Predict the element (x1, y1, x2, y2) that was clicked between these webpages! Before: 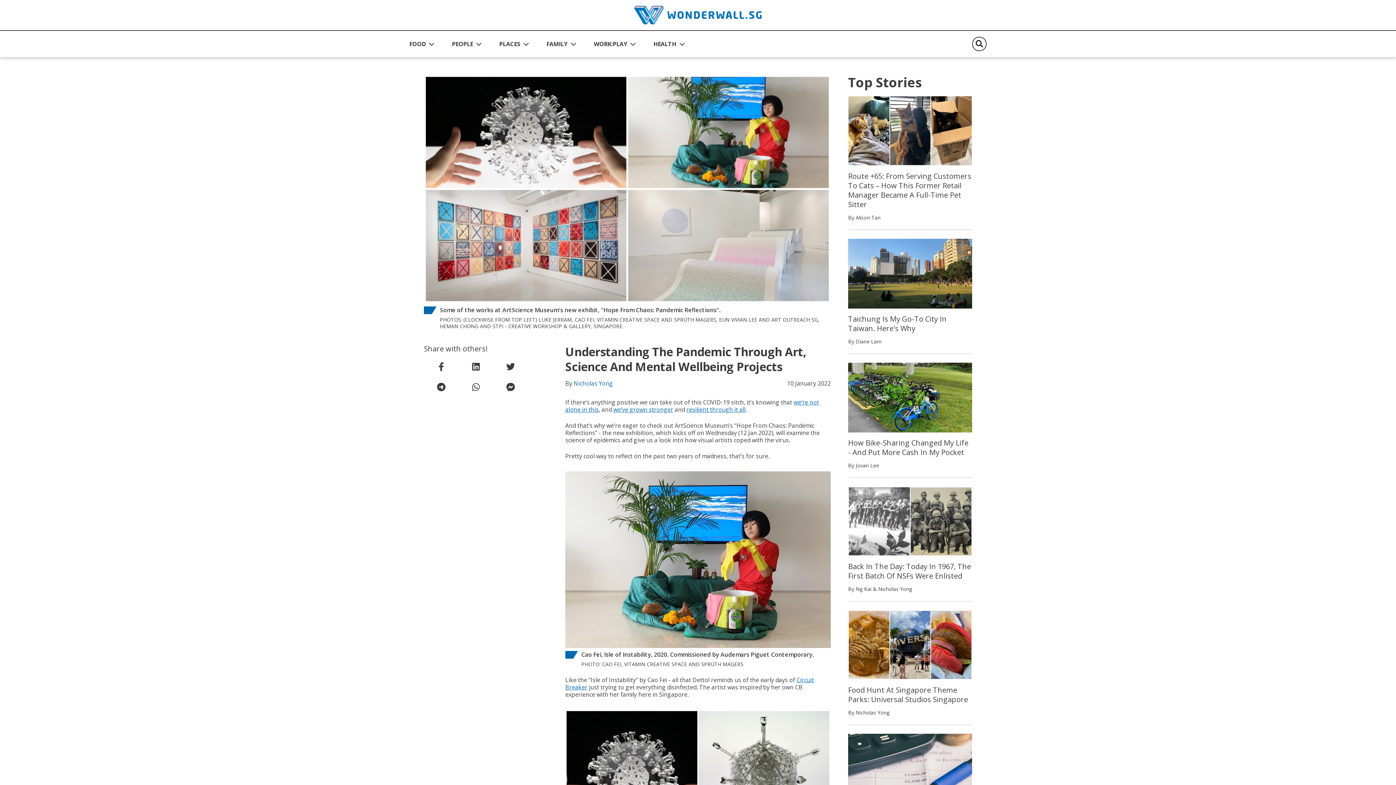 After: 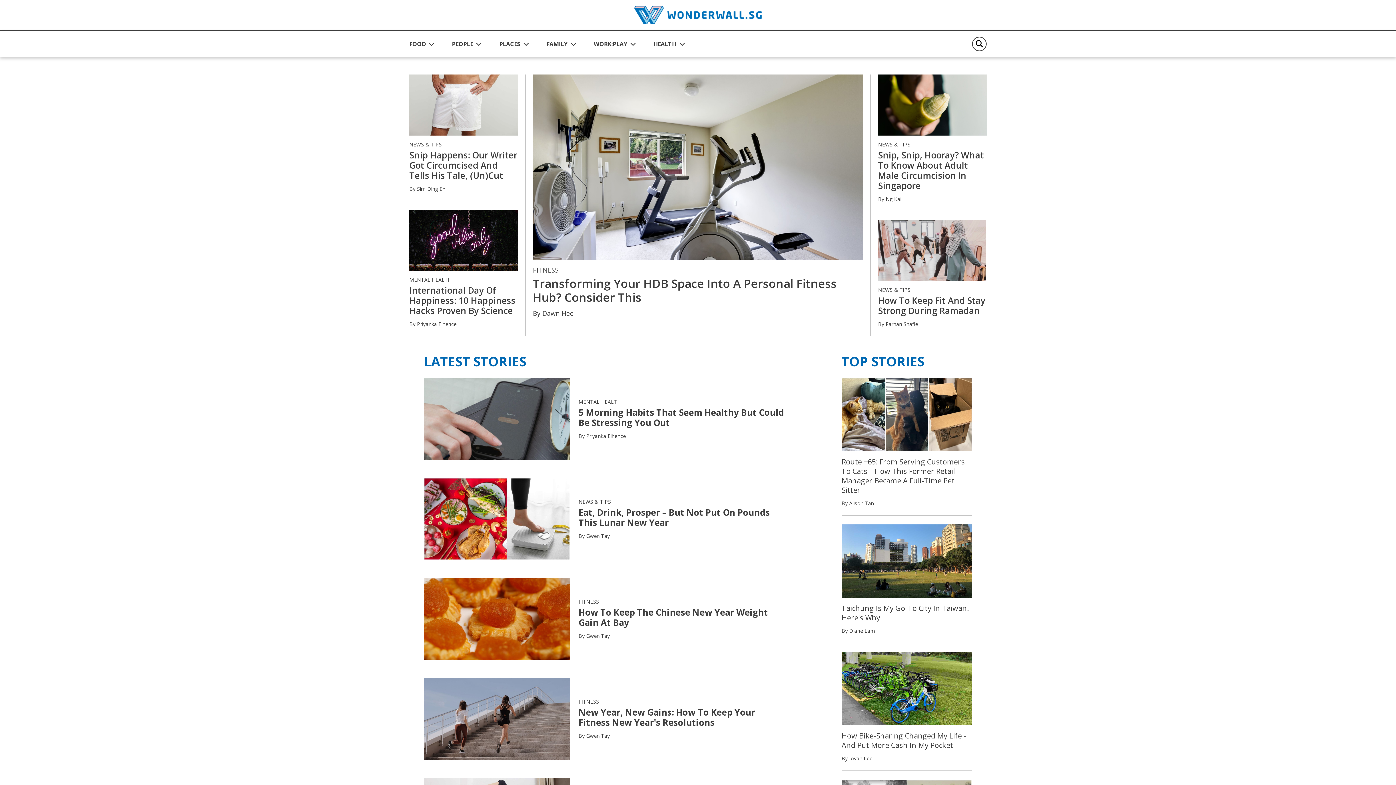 Action: label: HEALTH bbox: (653, 36, 676, 51)